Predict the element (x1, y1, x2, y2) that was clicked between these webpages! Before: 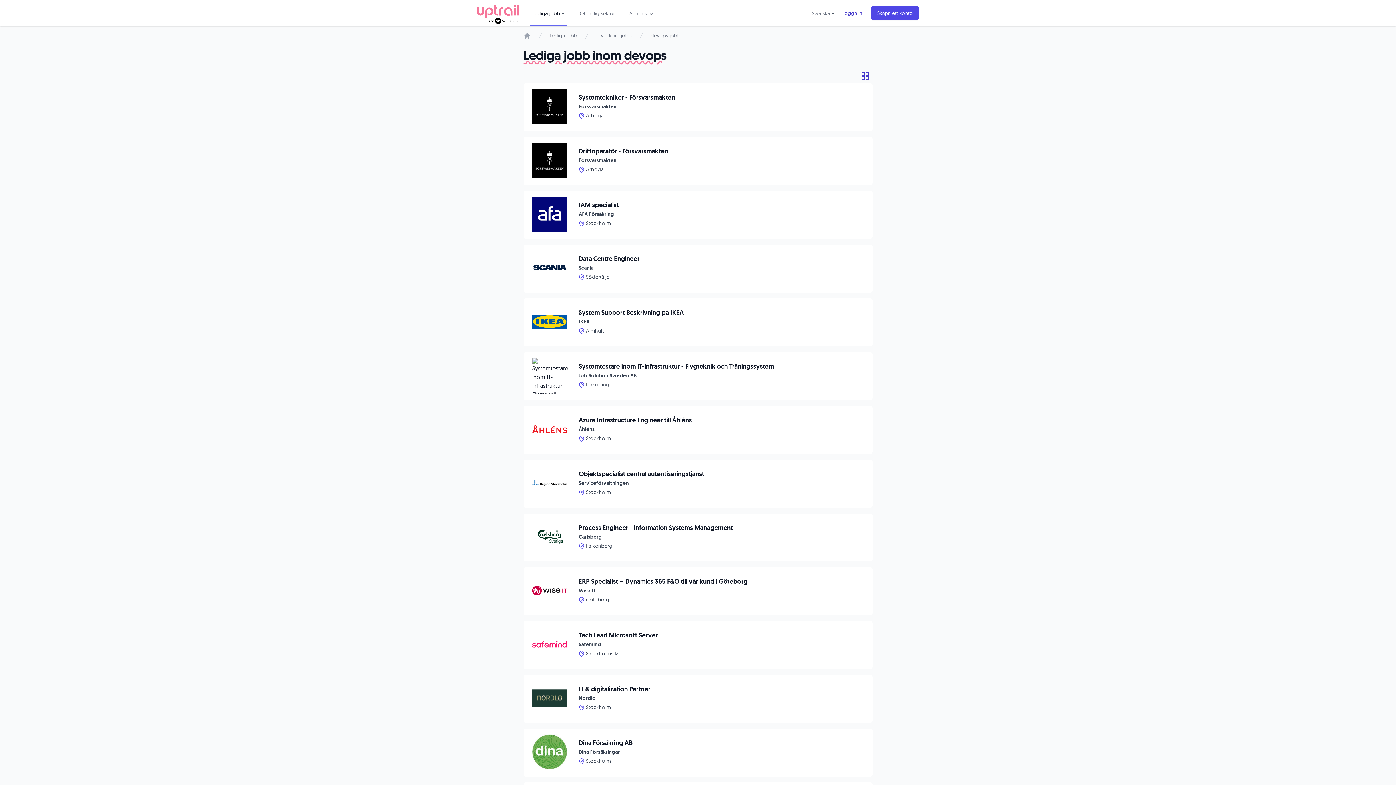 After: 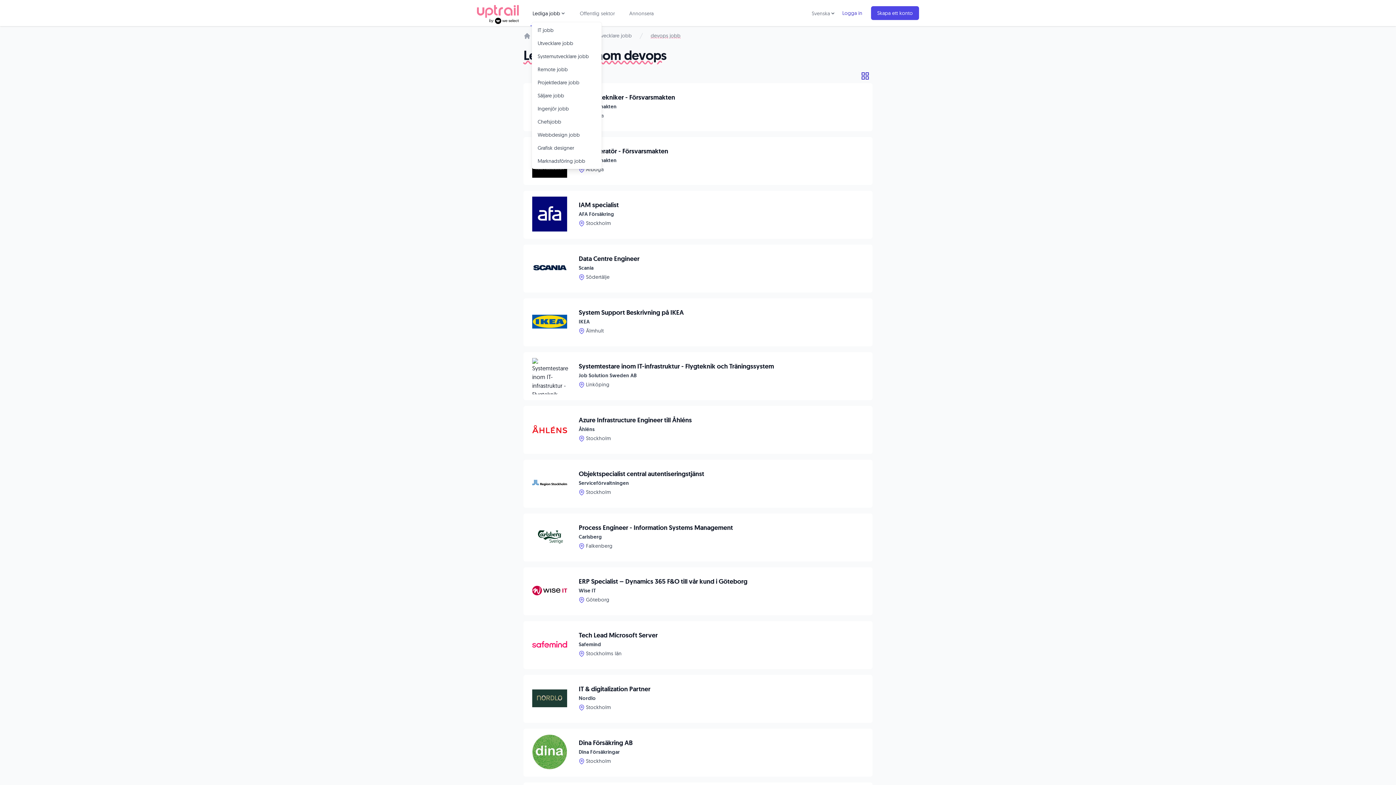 Action: label: Lediga jobb meny bbox: (532, 9, 565, 17)